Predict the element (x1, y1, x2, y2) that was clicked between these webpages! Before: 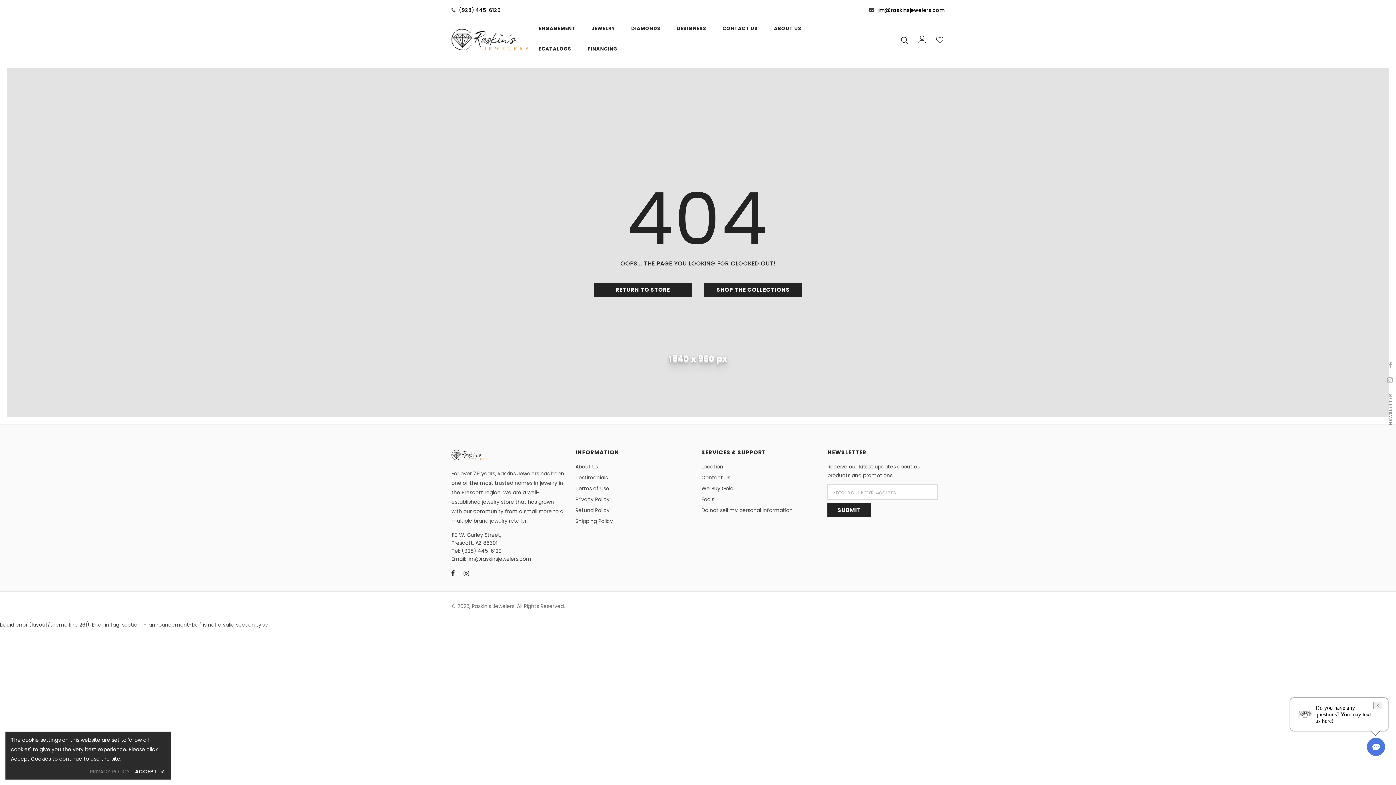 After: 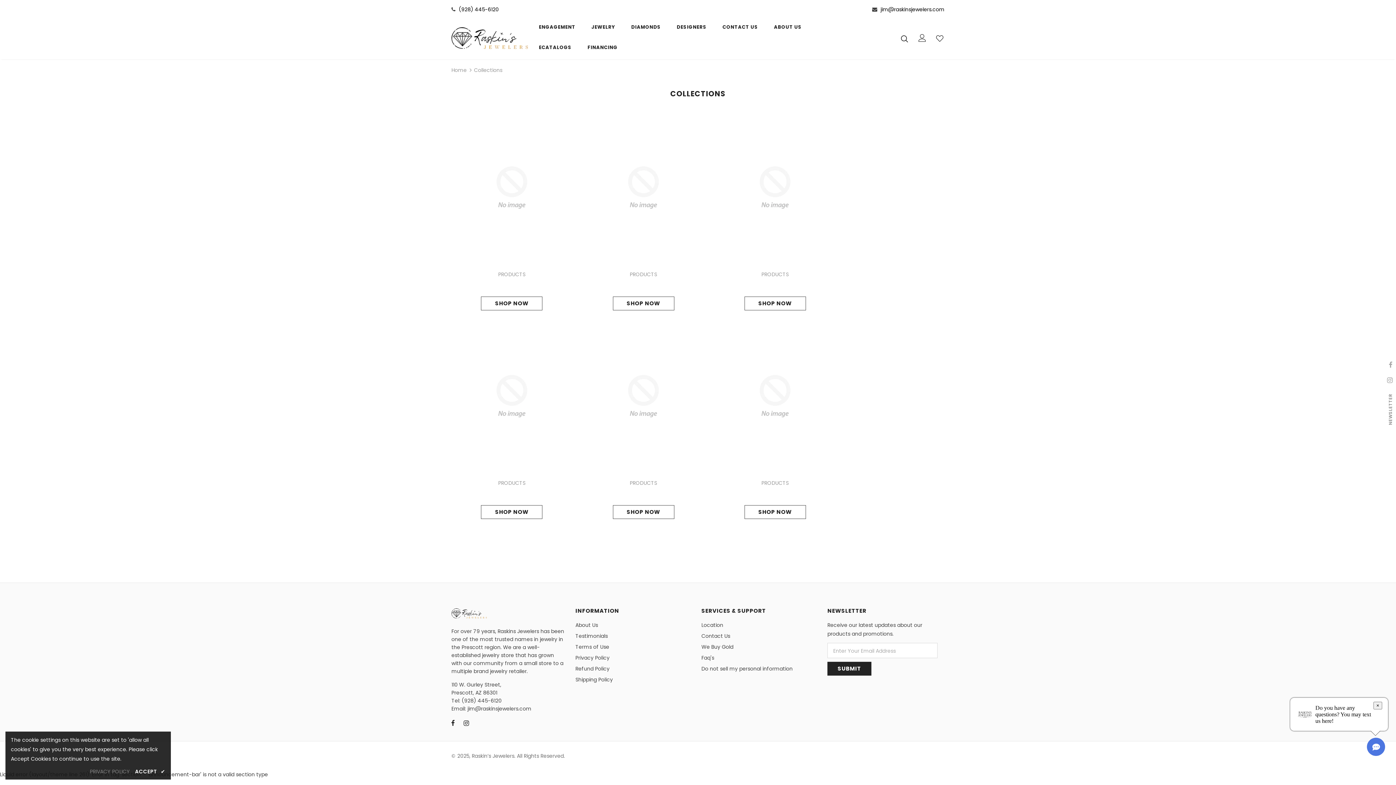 Action: label: JEWELRY bbox: (591, 20, 615, 40)